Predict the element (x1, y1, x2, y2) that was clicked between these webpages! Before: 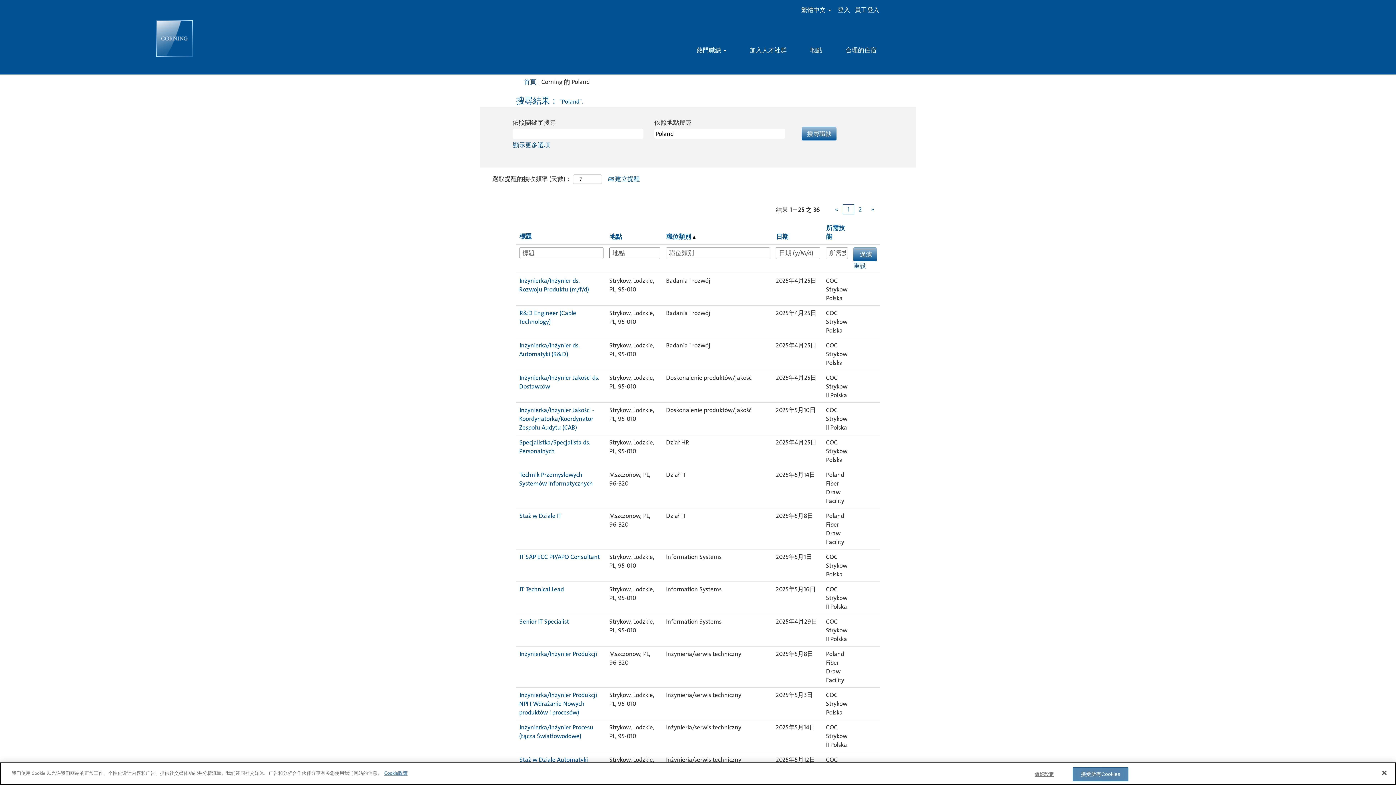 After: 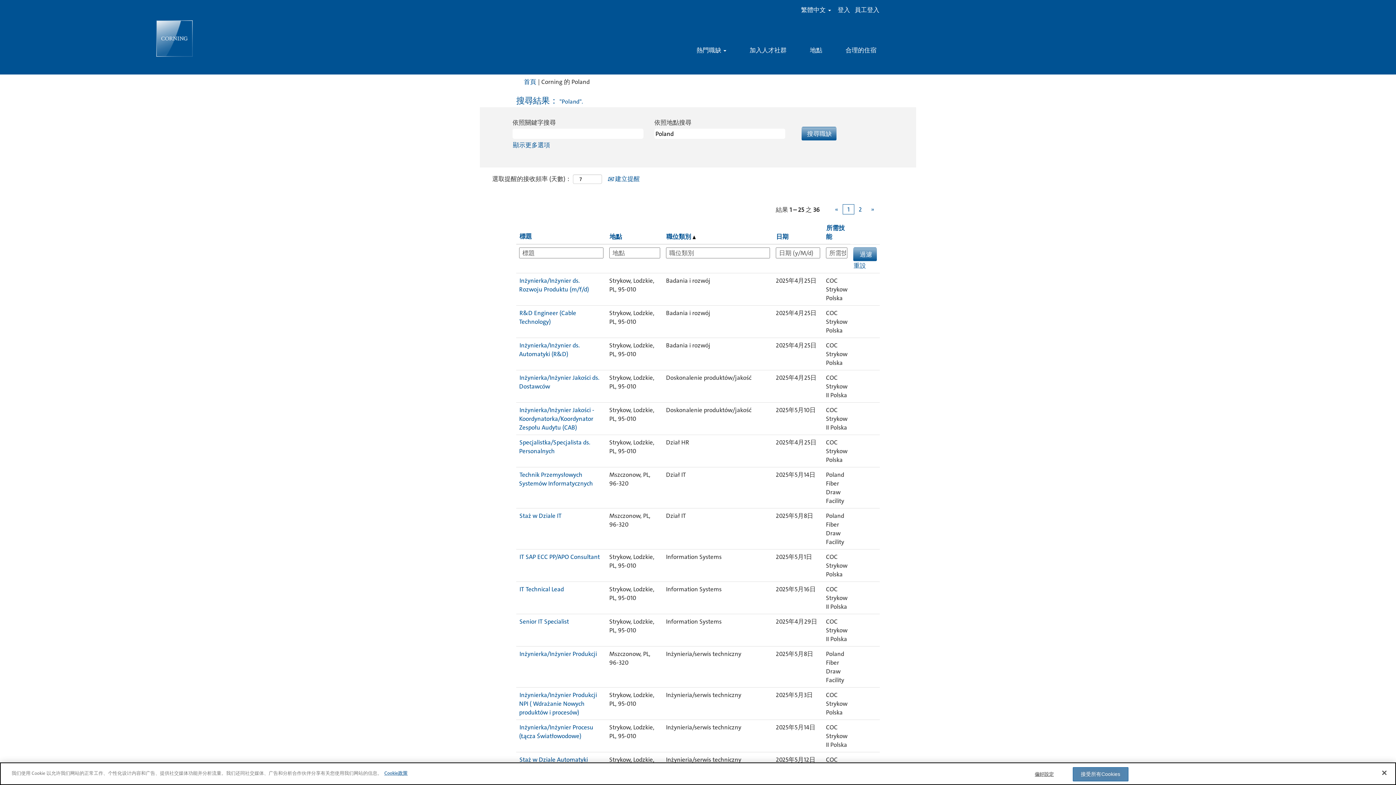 Action: bbox: (842, 204, 854, 214) label: 1